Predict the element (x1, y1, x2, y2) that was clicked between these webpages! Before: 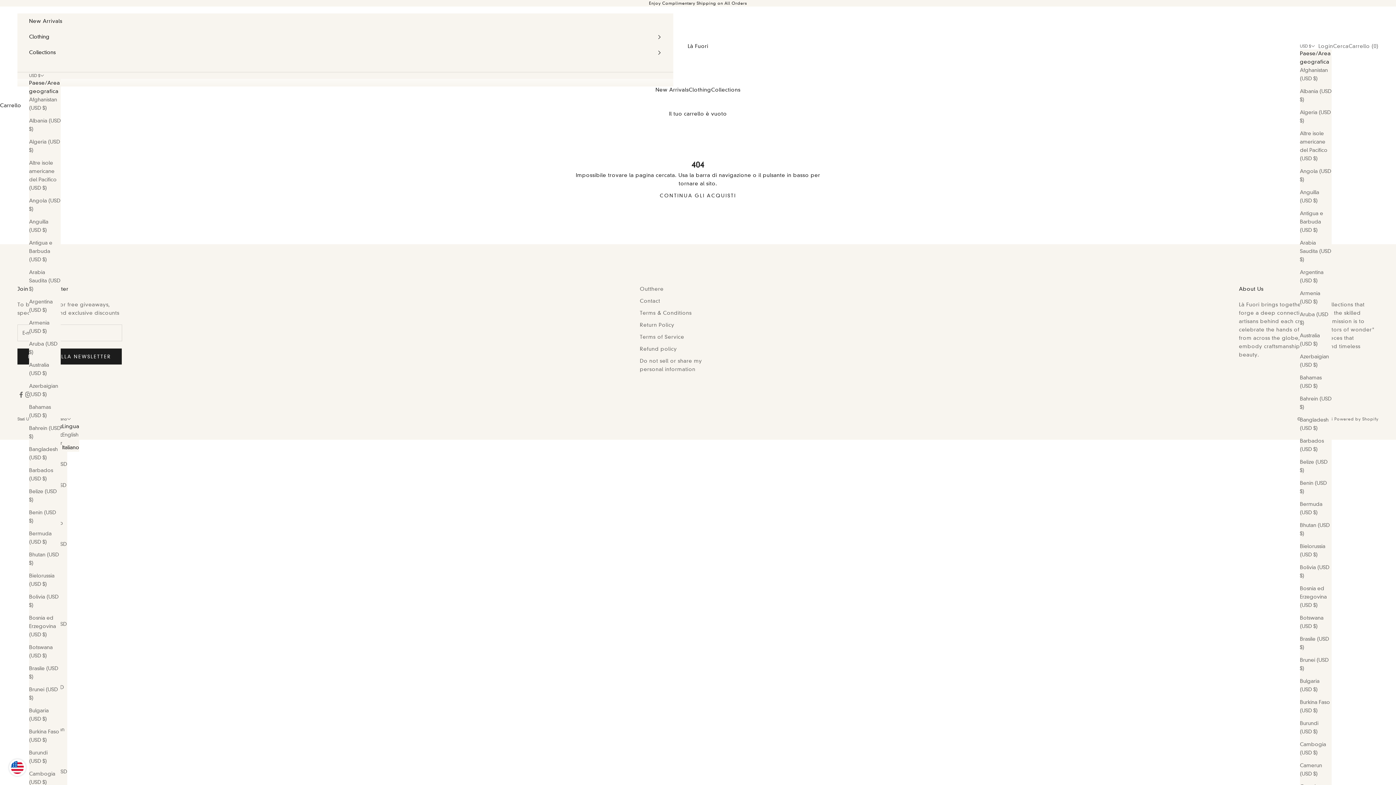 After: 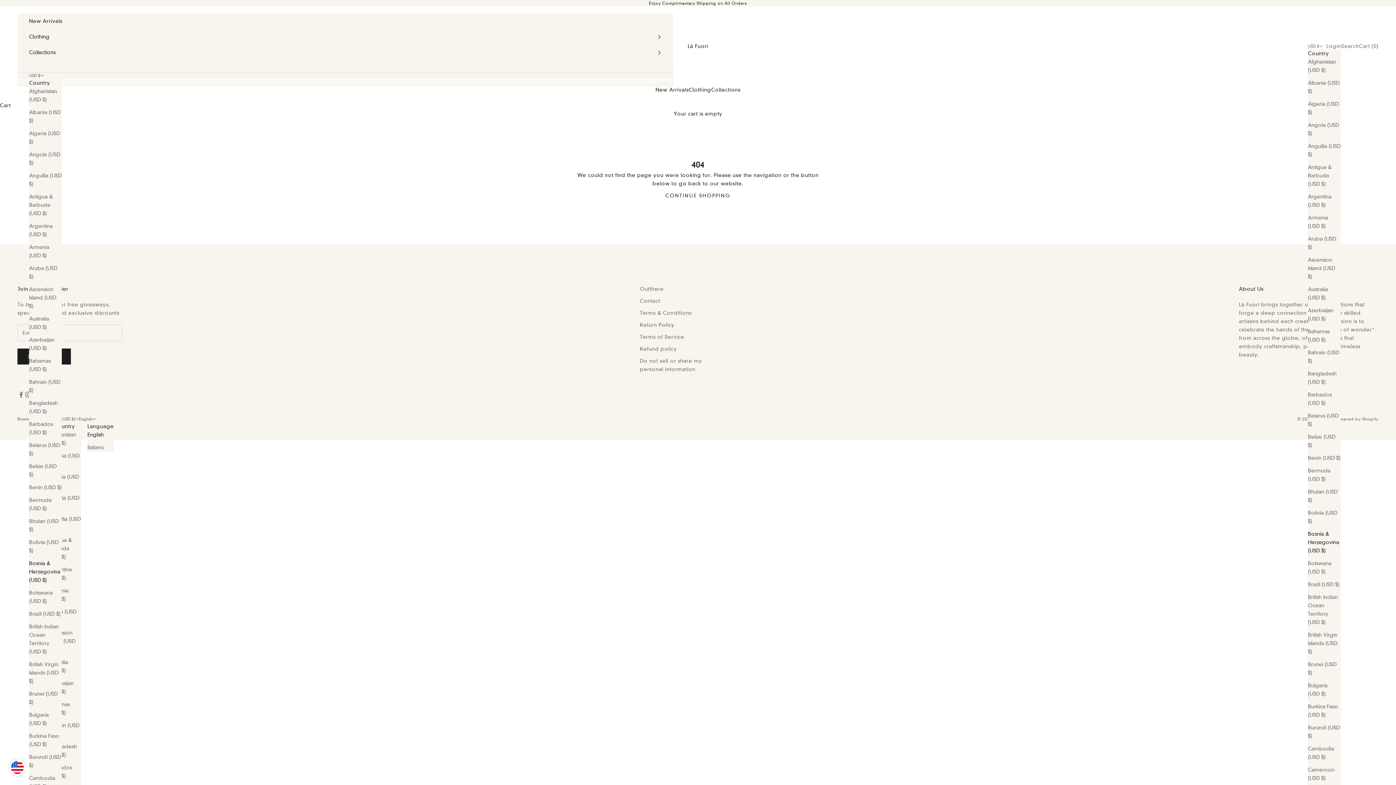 Action: label: Bosnia ed Erzegovina (USD $) bbox: (29, 614, 60, 639)